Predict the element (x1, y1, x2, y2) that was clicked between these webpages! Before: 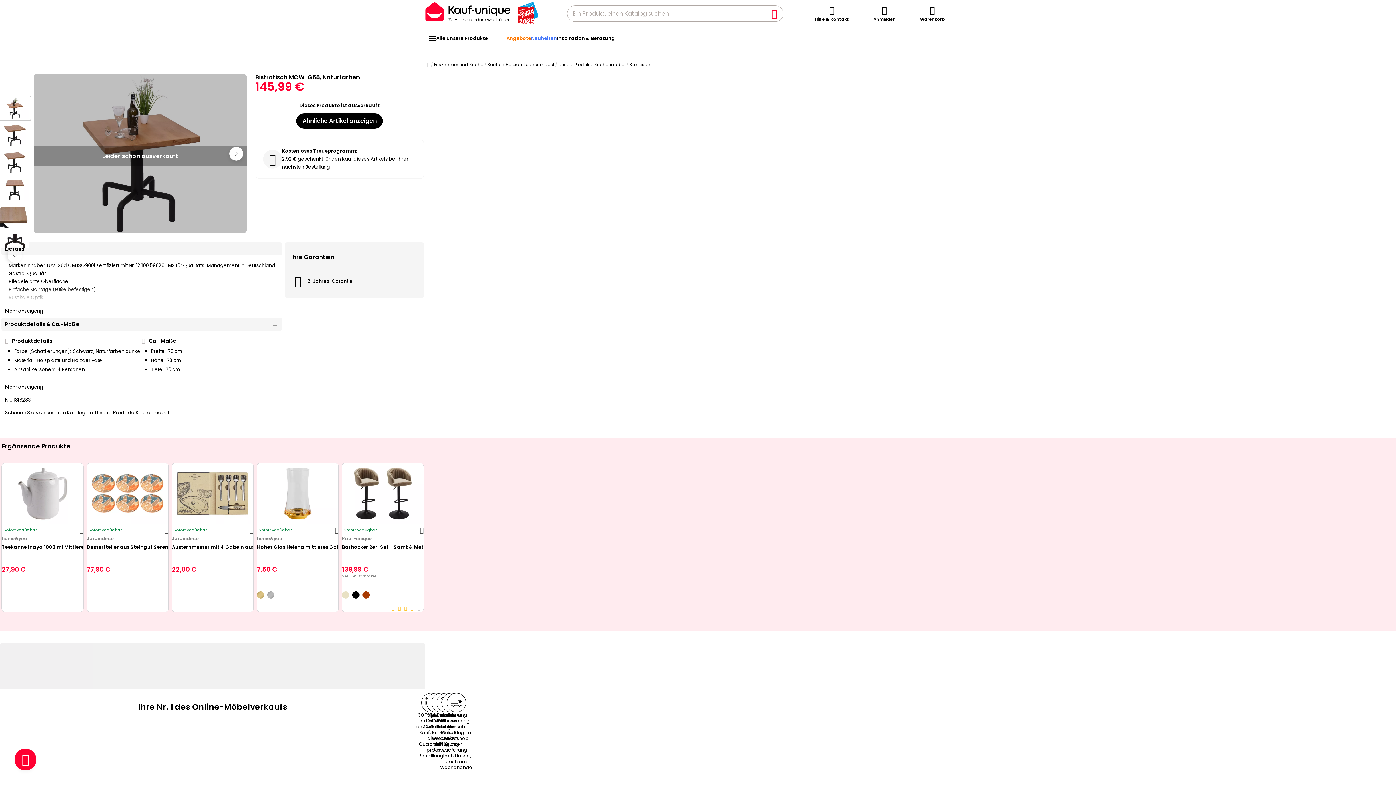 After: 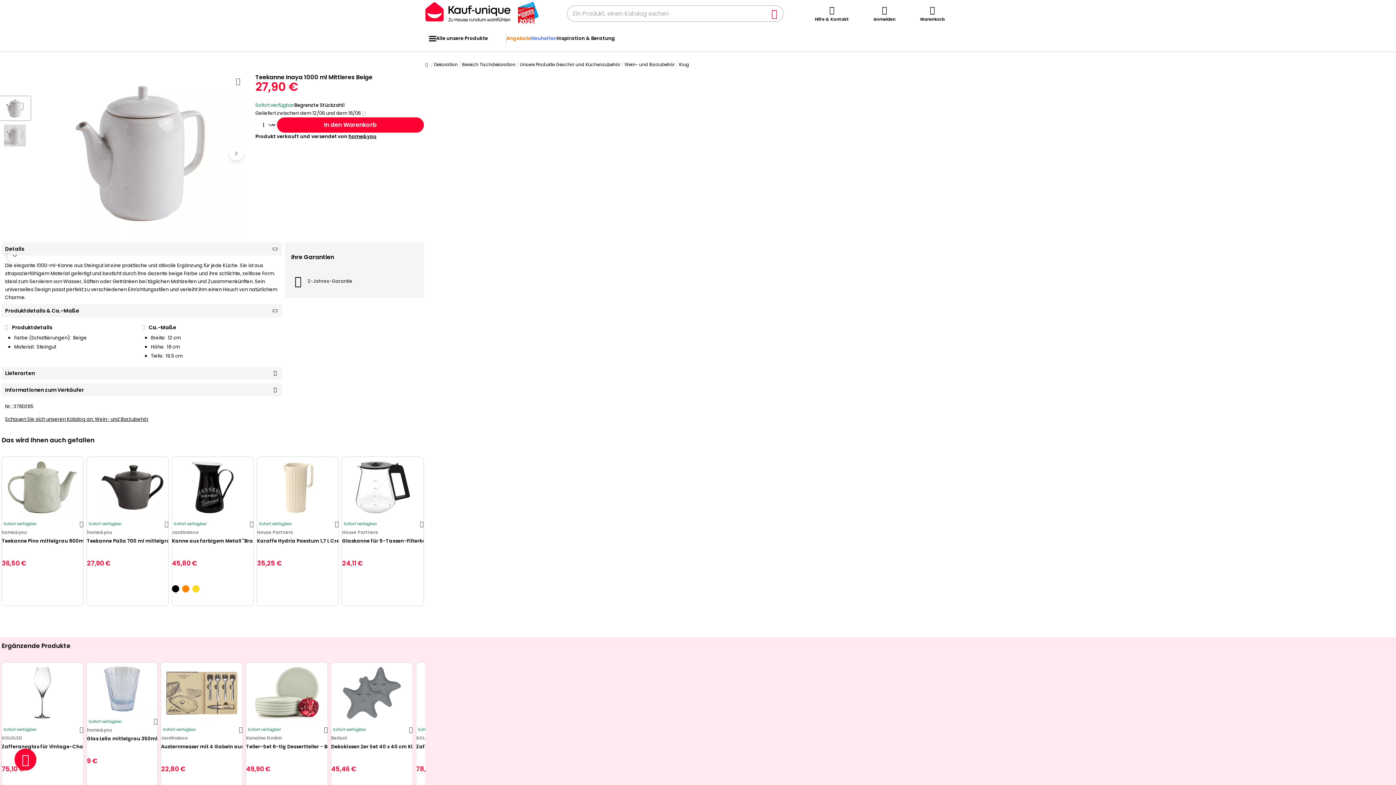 Action: bbox: (1, 544, 83, 563) label: Teekanne Inaya 1000 ml Mittleres Beige